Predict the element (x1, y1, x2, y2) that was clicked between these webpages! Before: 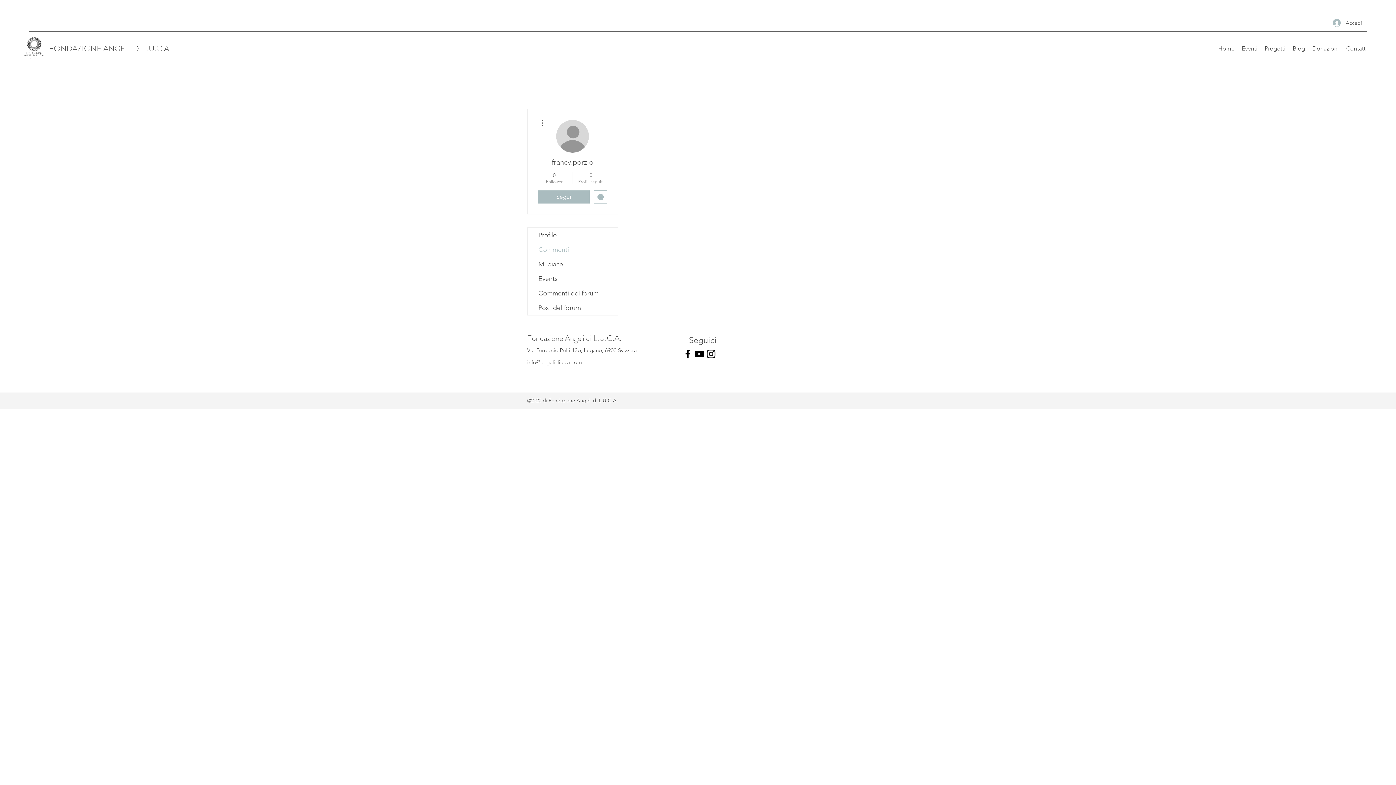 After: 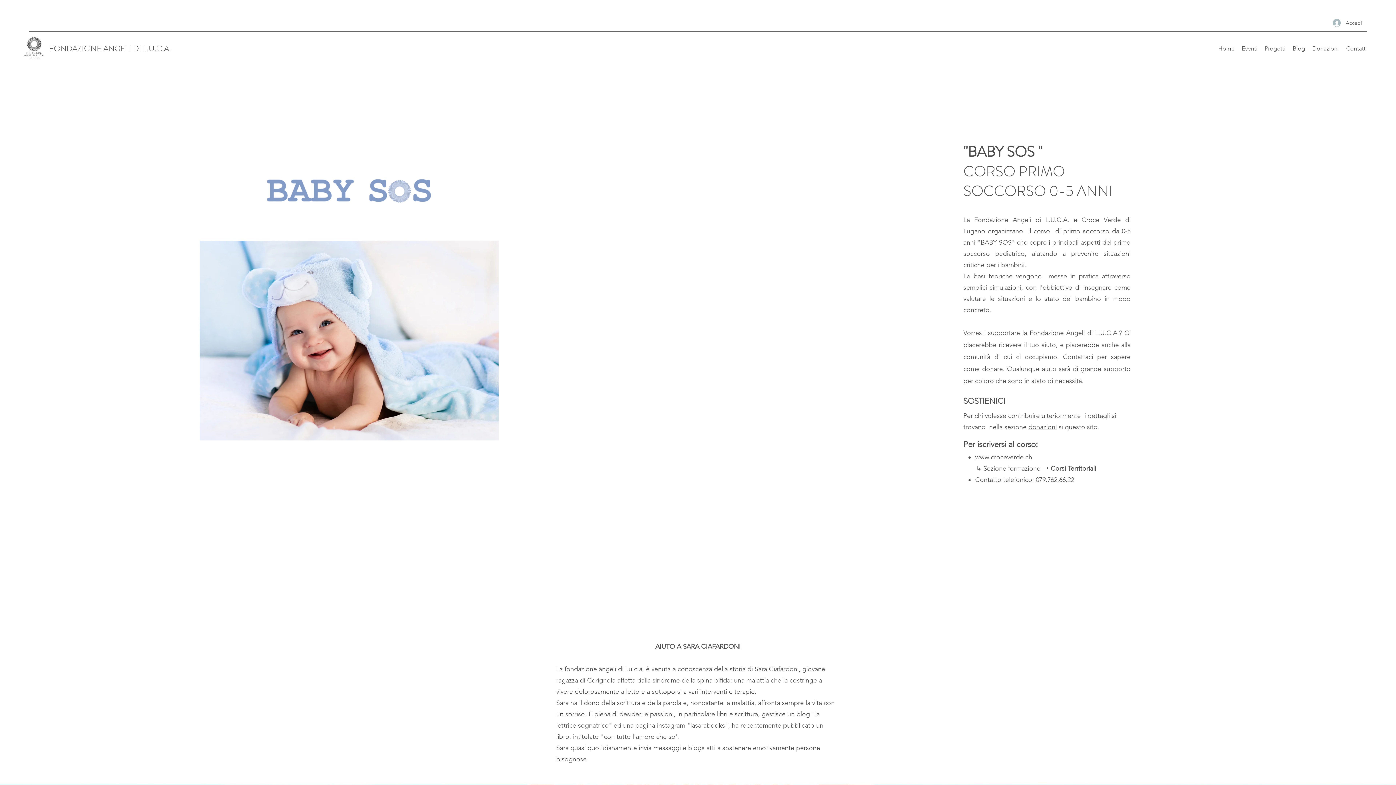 Action: label: Progetti bbox: (1261, 43, 1289, 54)